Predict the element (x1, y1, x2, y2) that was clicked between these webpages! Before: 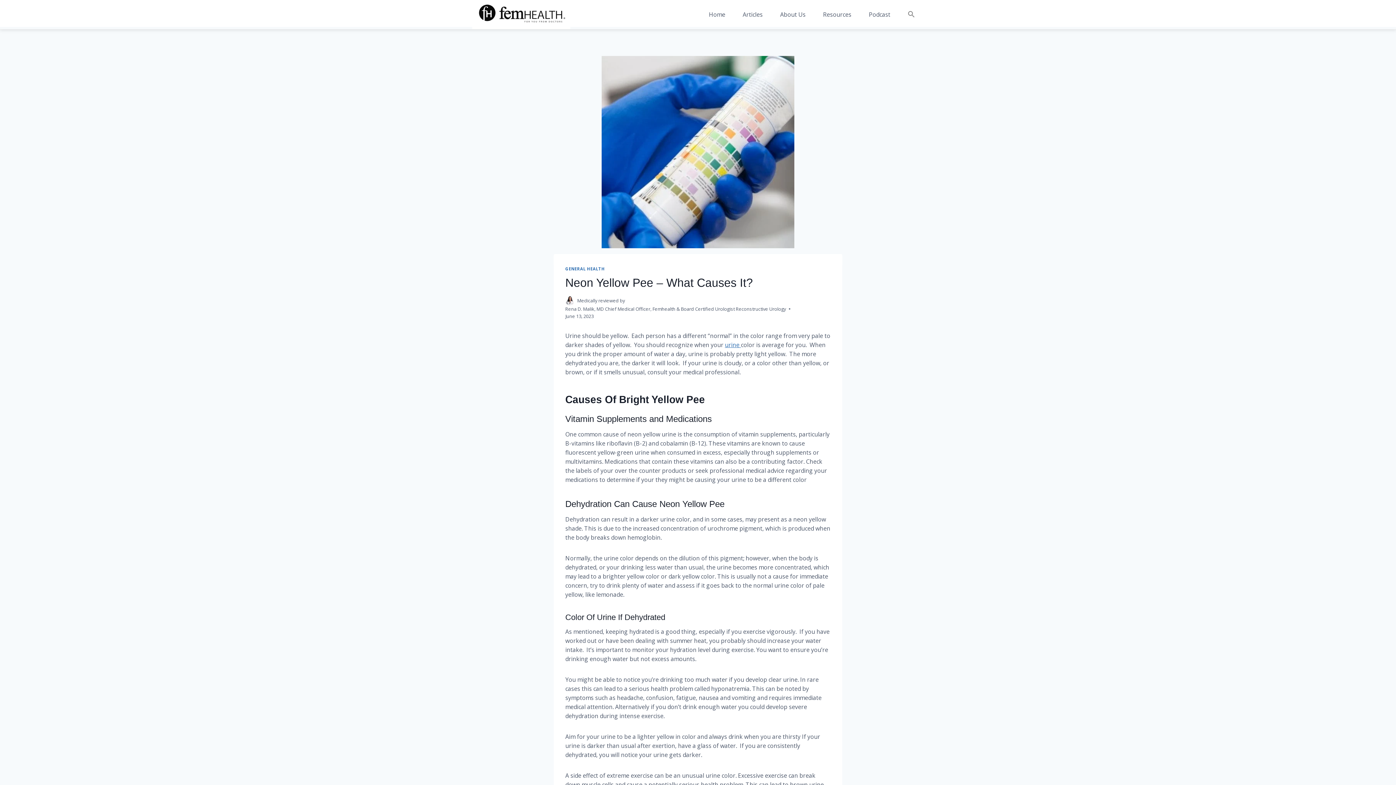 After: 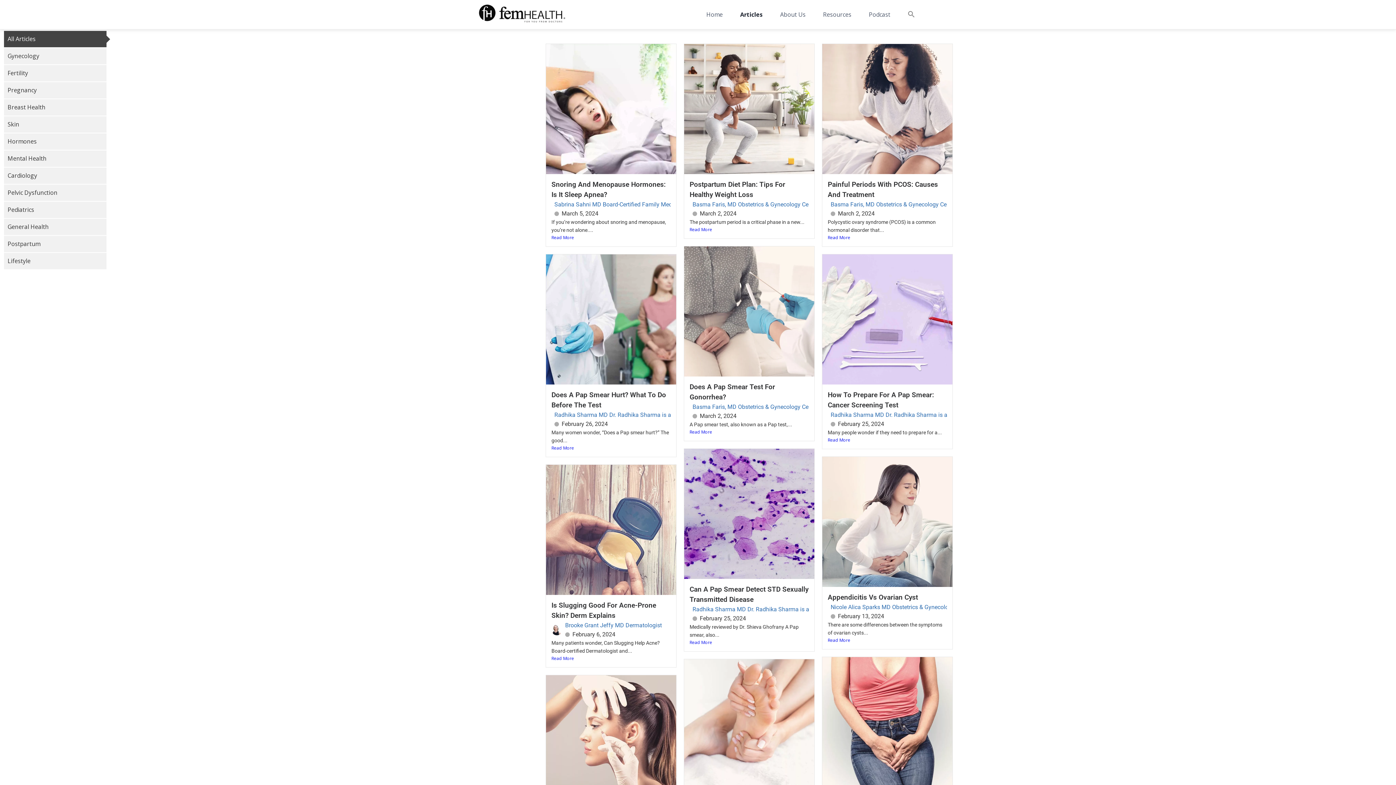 Action: label: Articles bbox: (734, 6, 771, 22)